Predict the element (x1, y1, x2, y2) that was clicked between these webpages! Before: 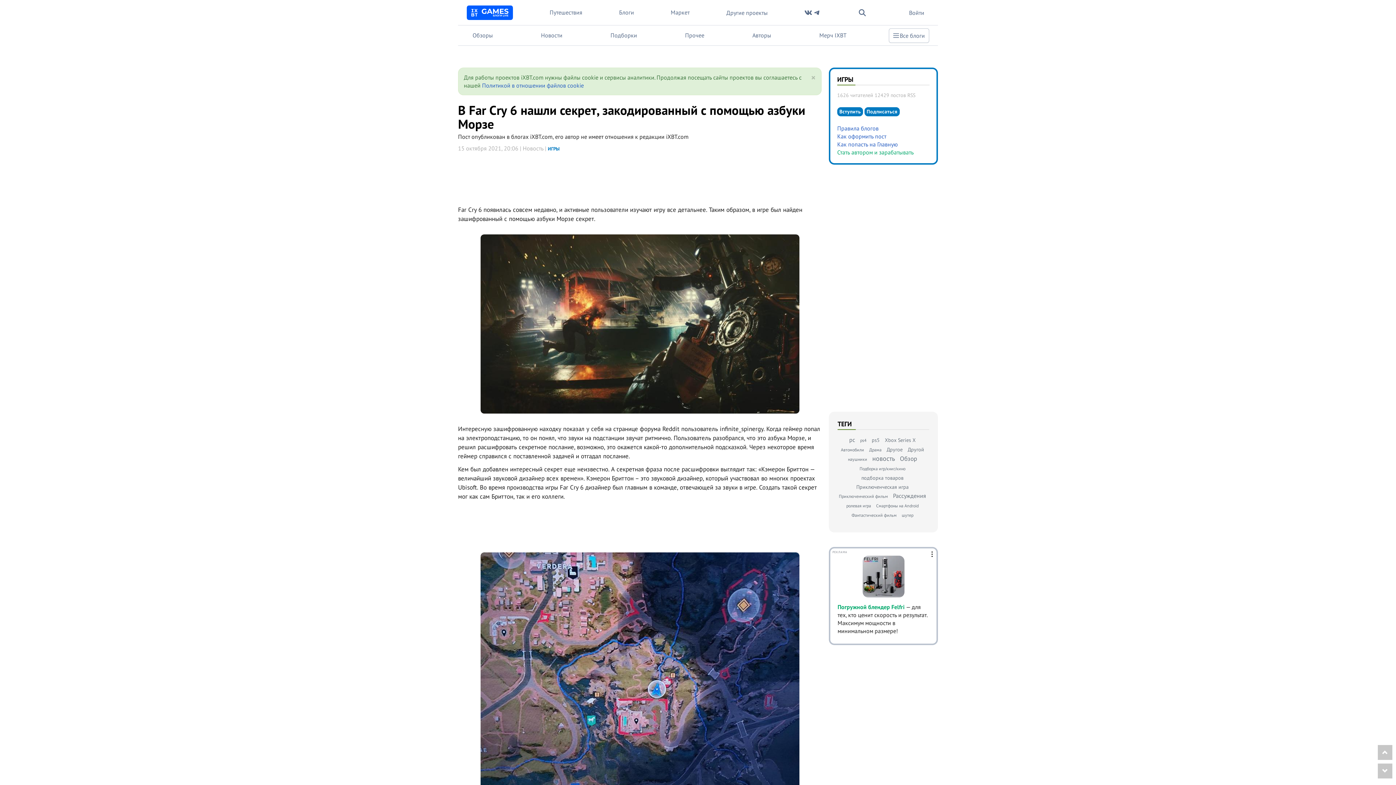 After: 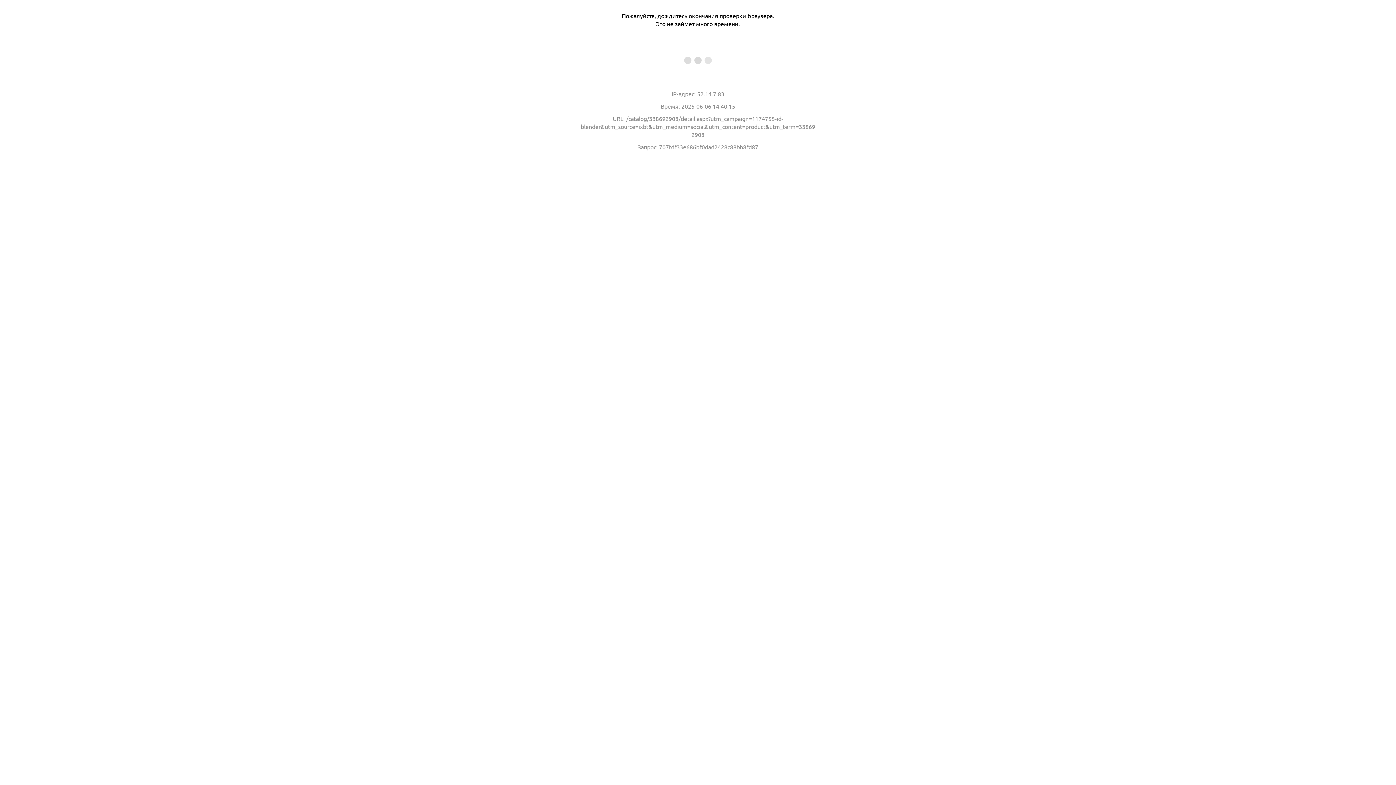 Action: bbox: (837, 603, 906, 610) label: Погружной блендер Felfri 